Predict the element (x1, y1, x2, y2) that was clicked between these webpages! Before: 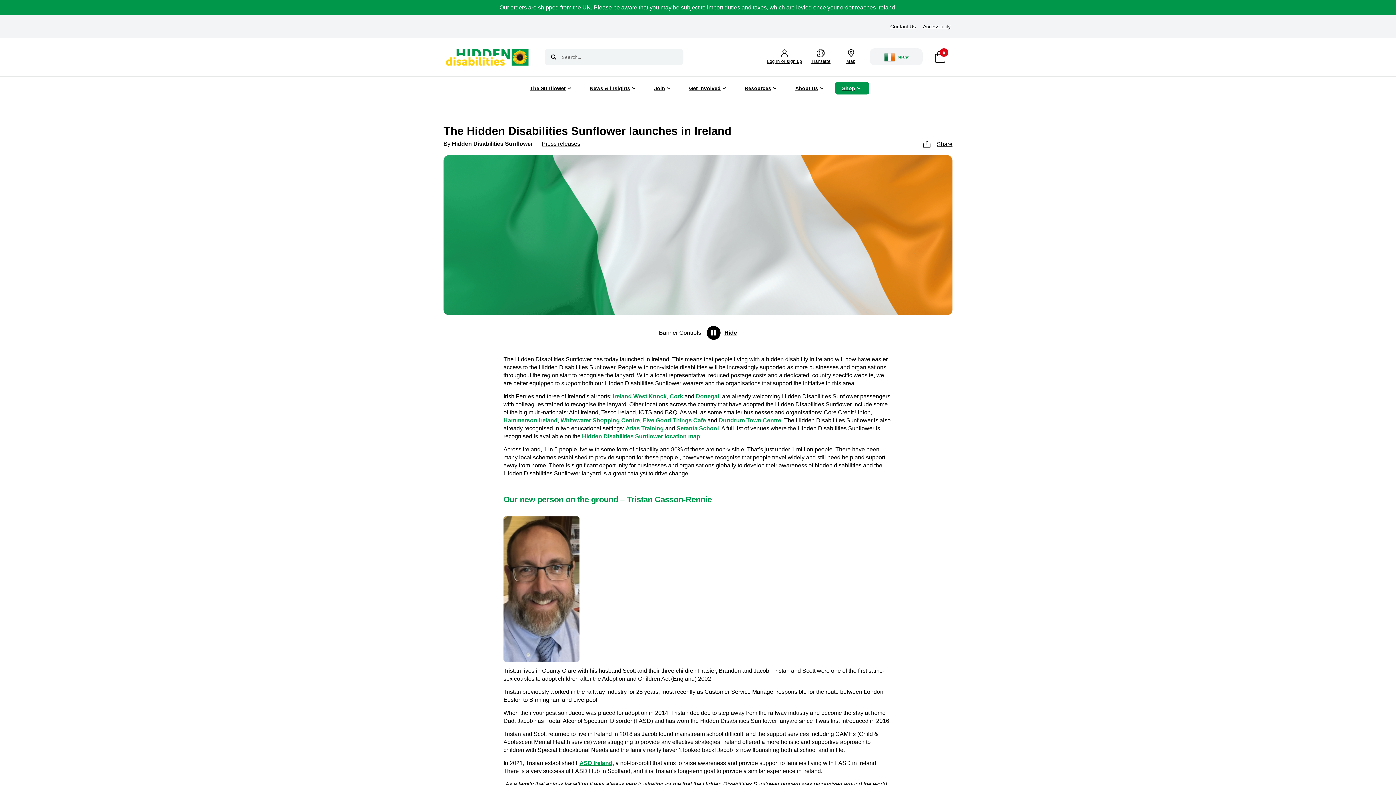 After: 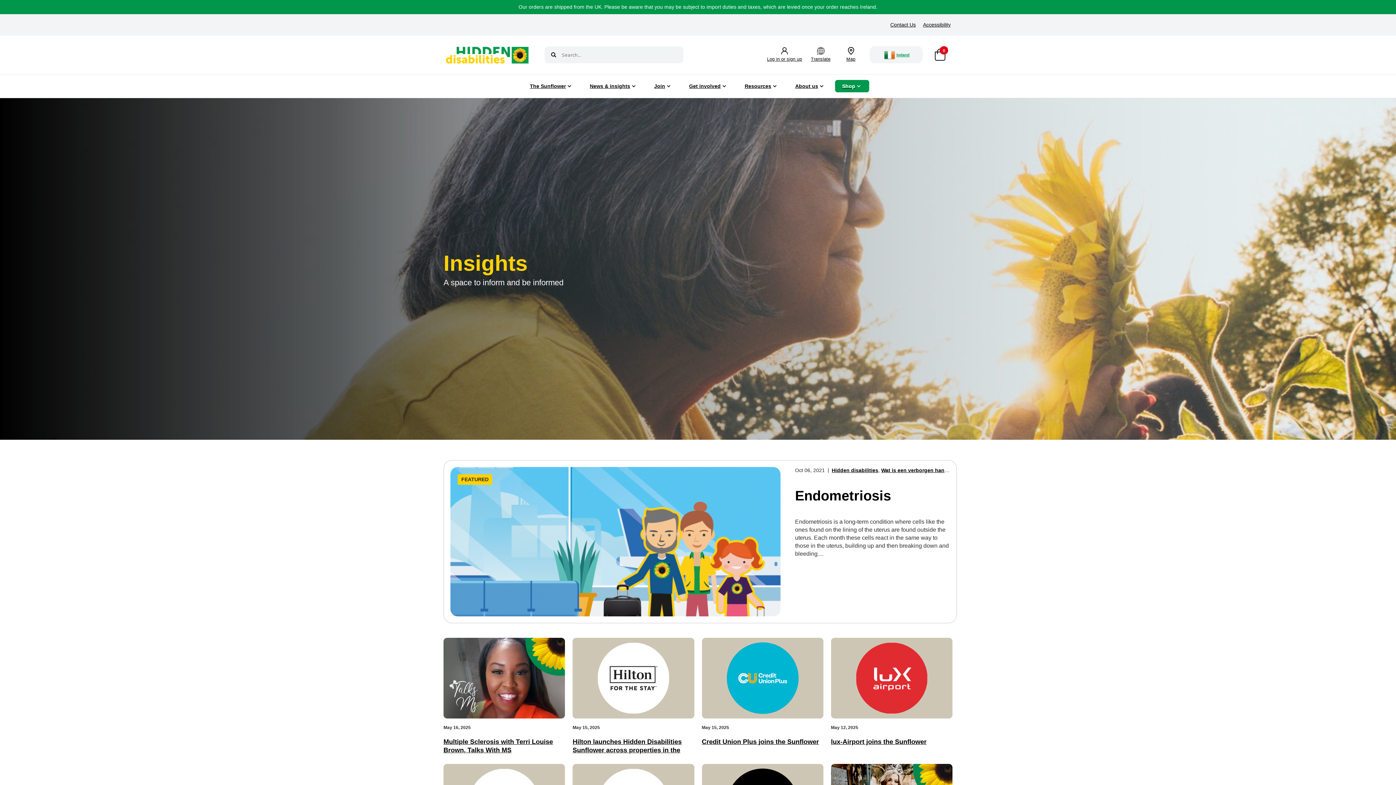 Action: bbox: (582, 82, 642, 94) label: News & insights